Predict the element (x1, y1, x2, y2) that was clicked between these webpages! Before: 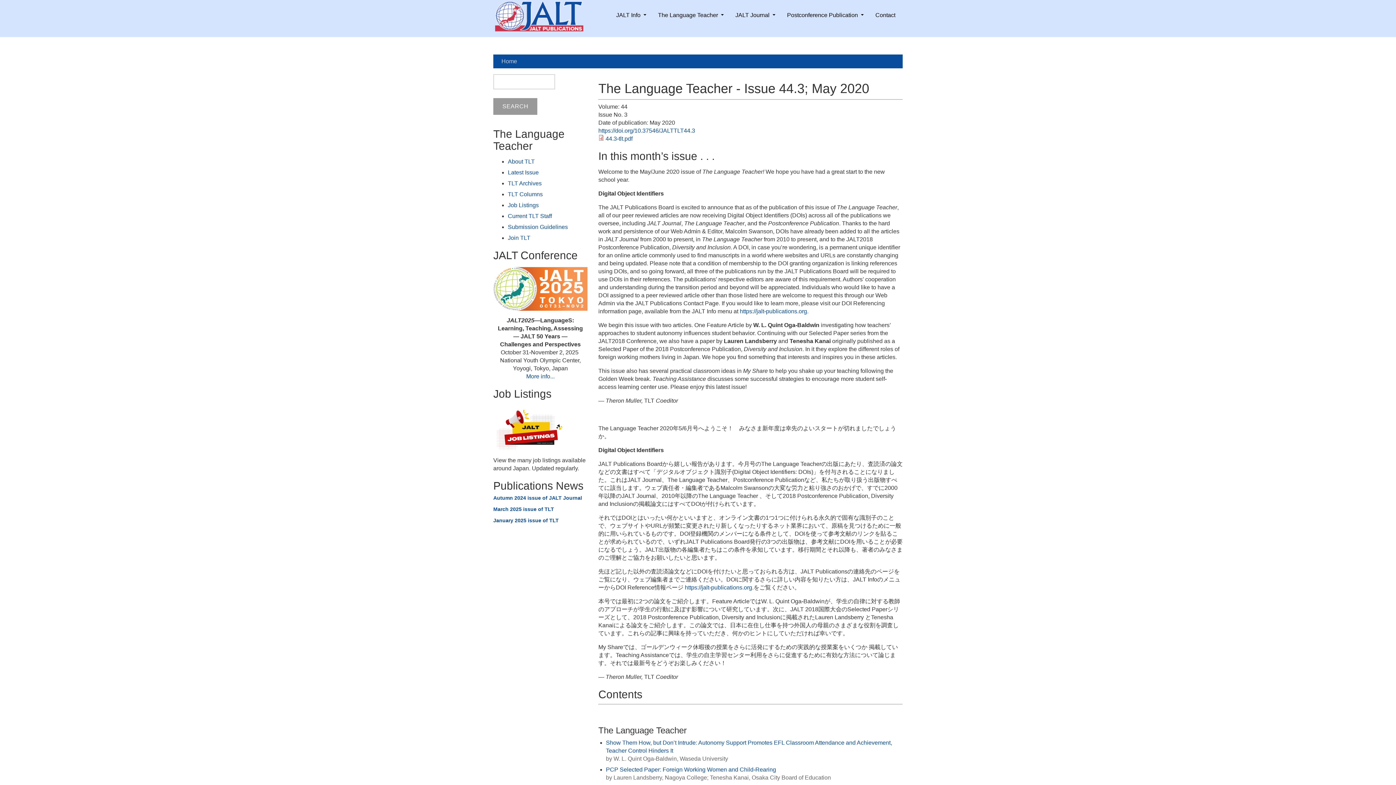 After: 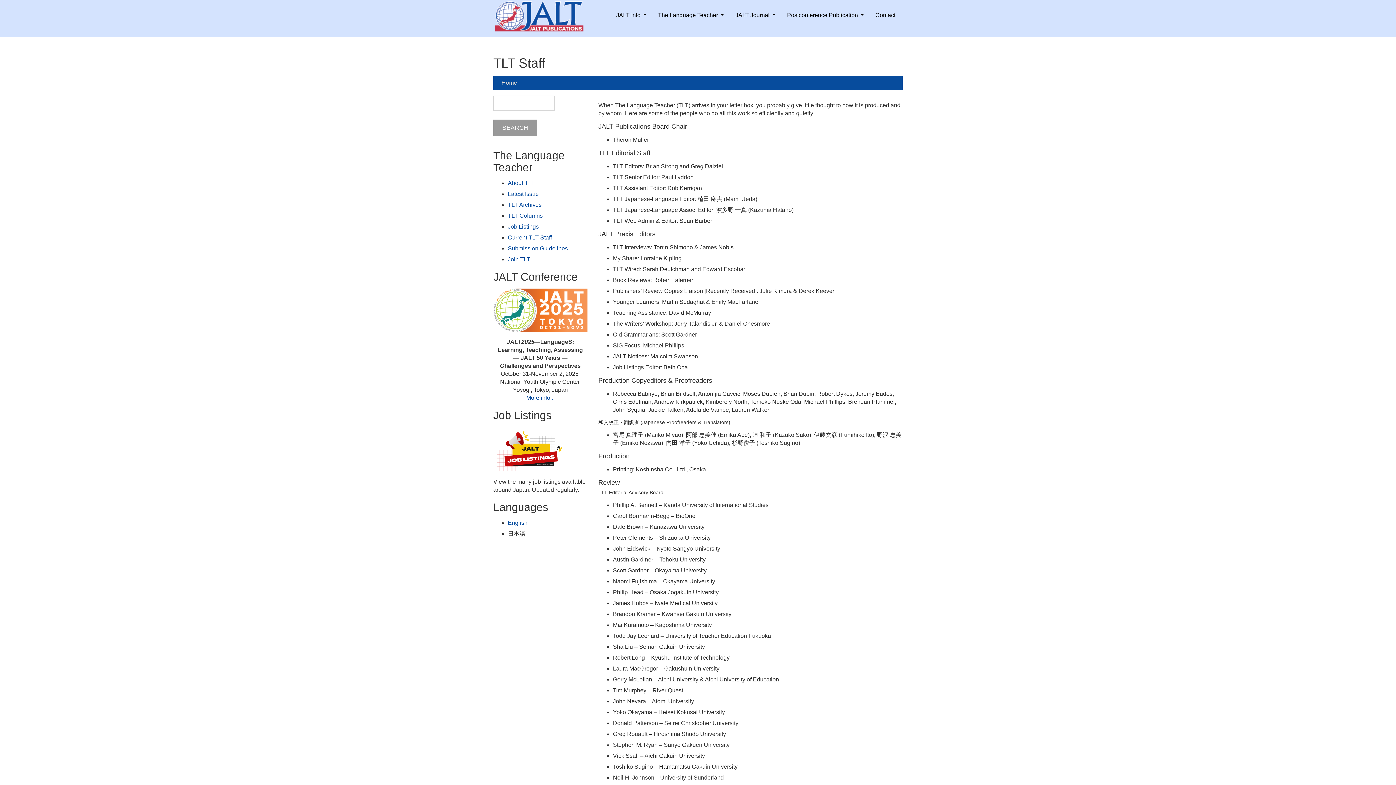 Action: label: Current TLT Staff bbox: (508, 213, 552, 219)